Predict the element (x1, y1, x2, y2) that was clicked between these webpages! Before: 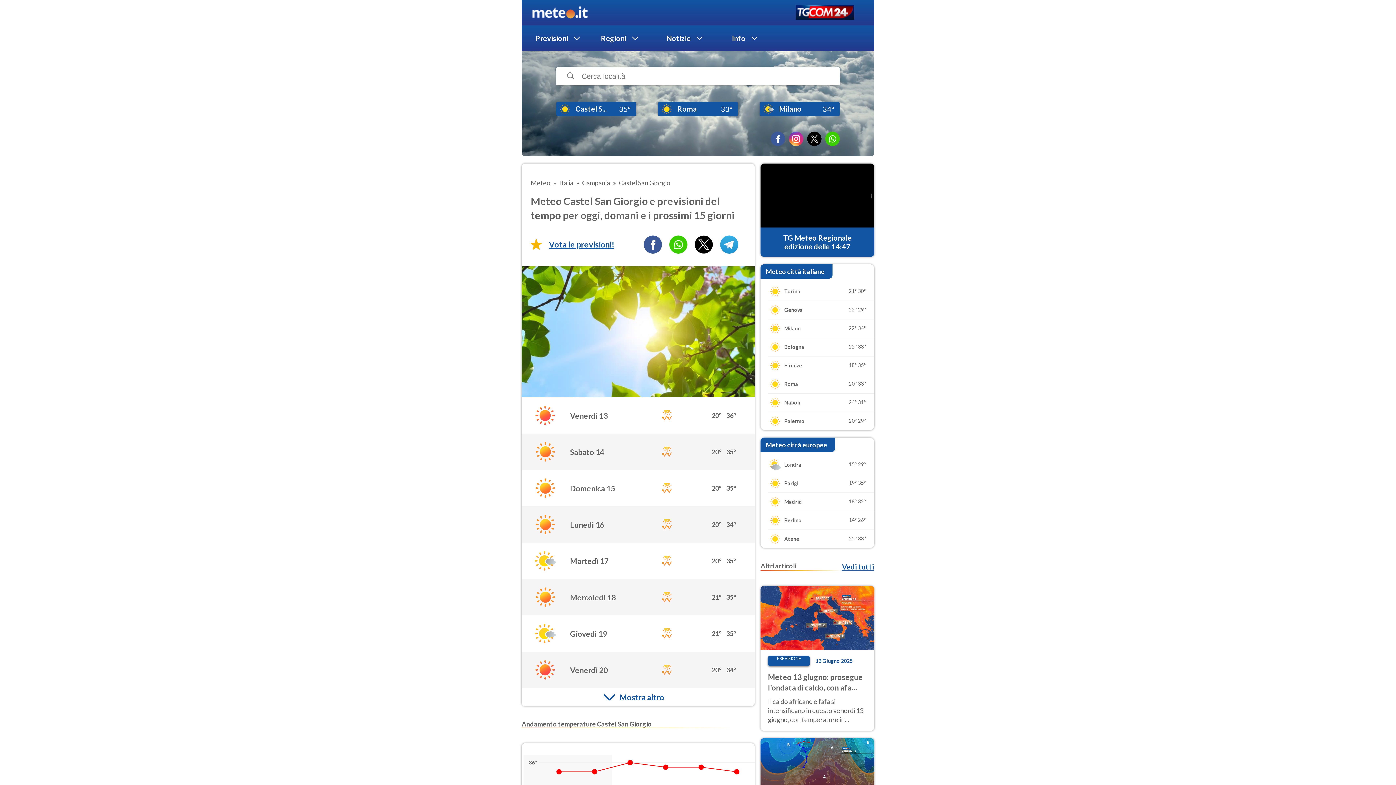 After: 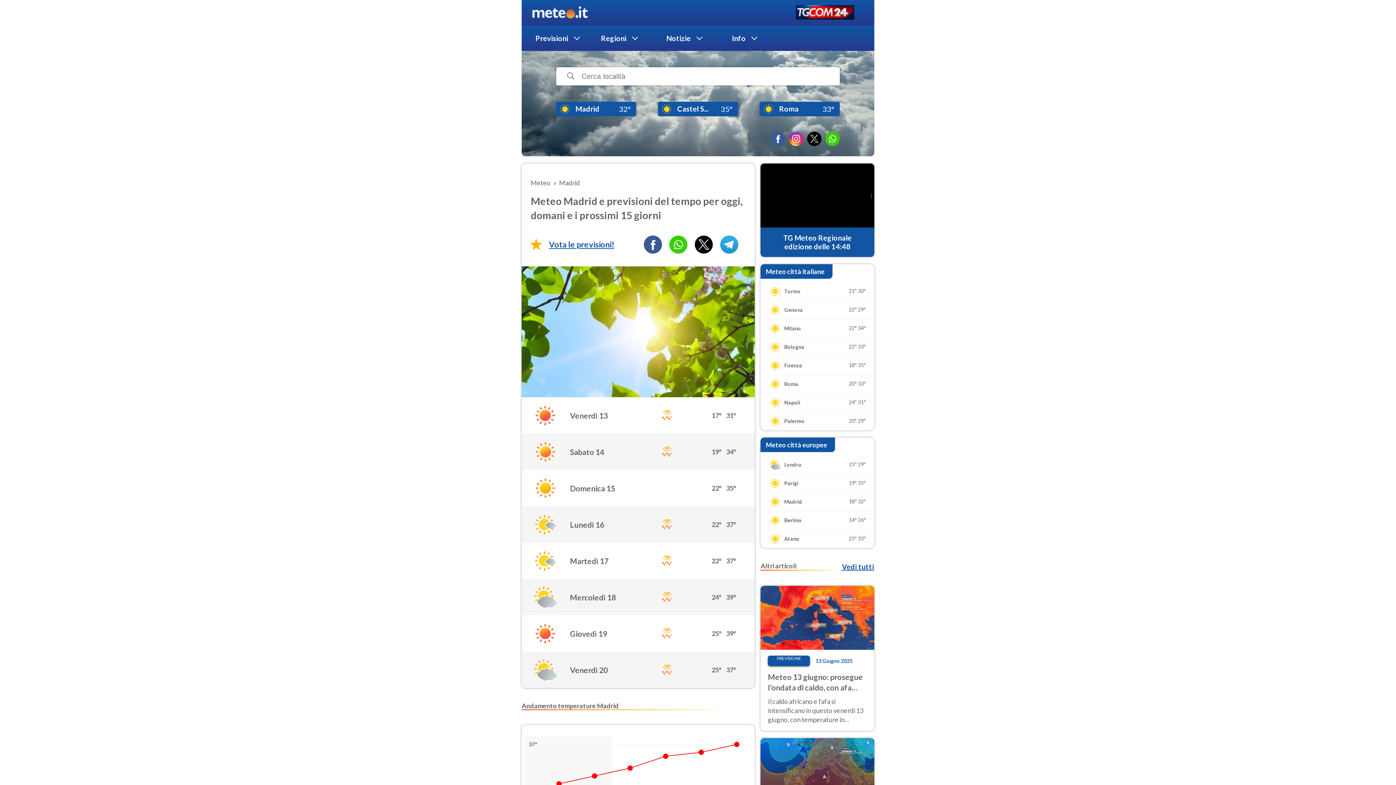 Action: label: Madrid

18°
32° bbox: (760, 493, 874, 511)